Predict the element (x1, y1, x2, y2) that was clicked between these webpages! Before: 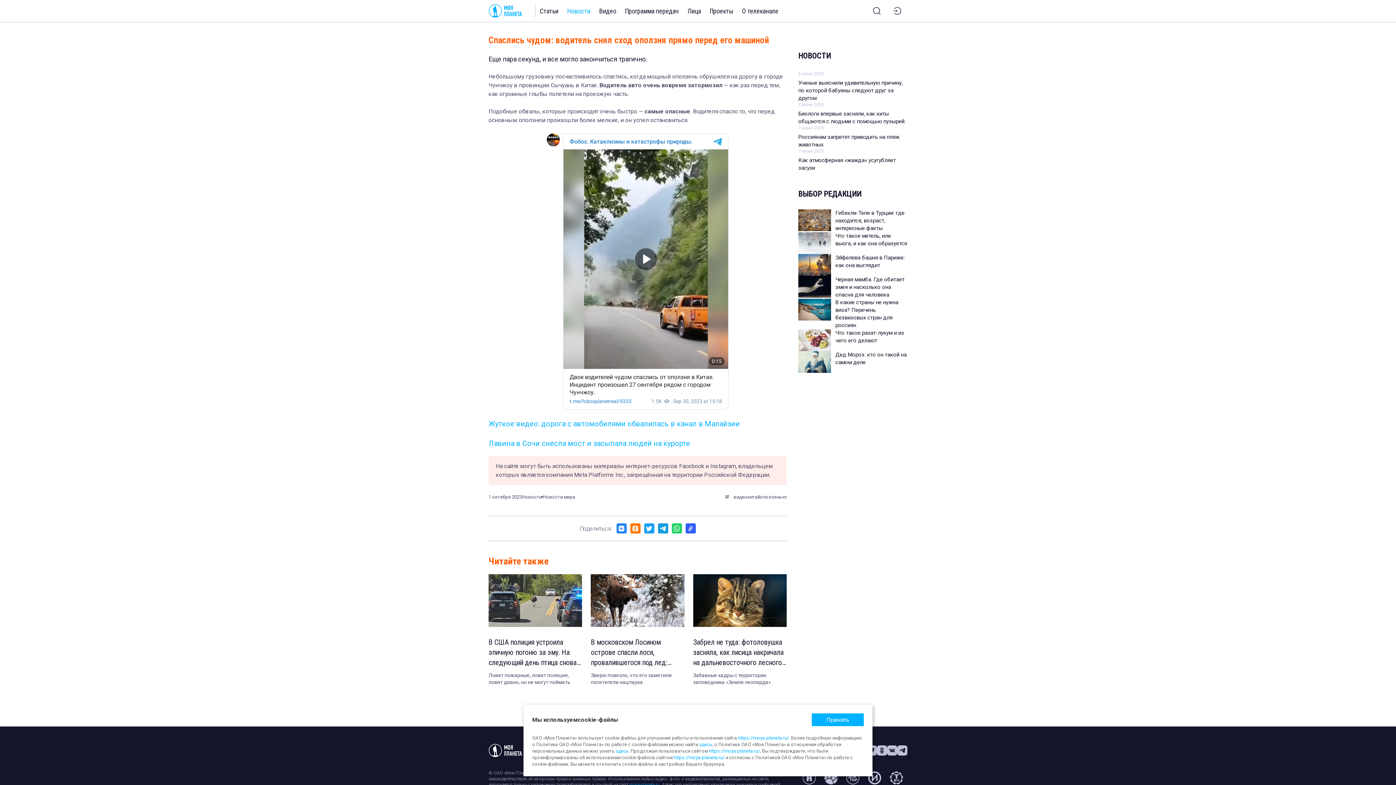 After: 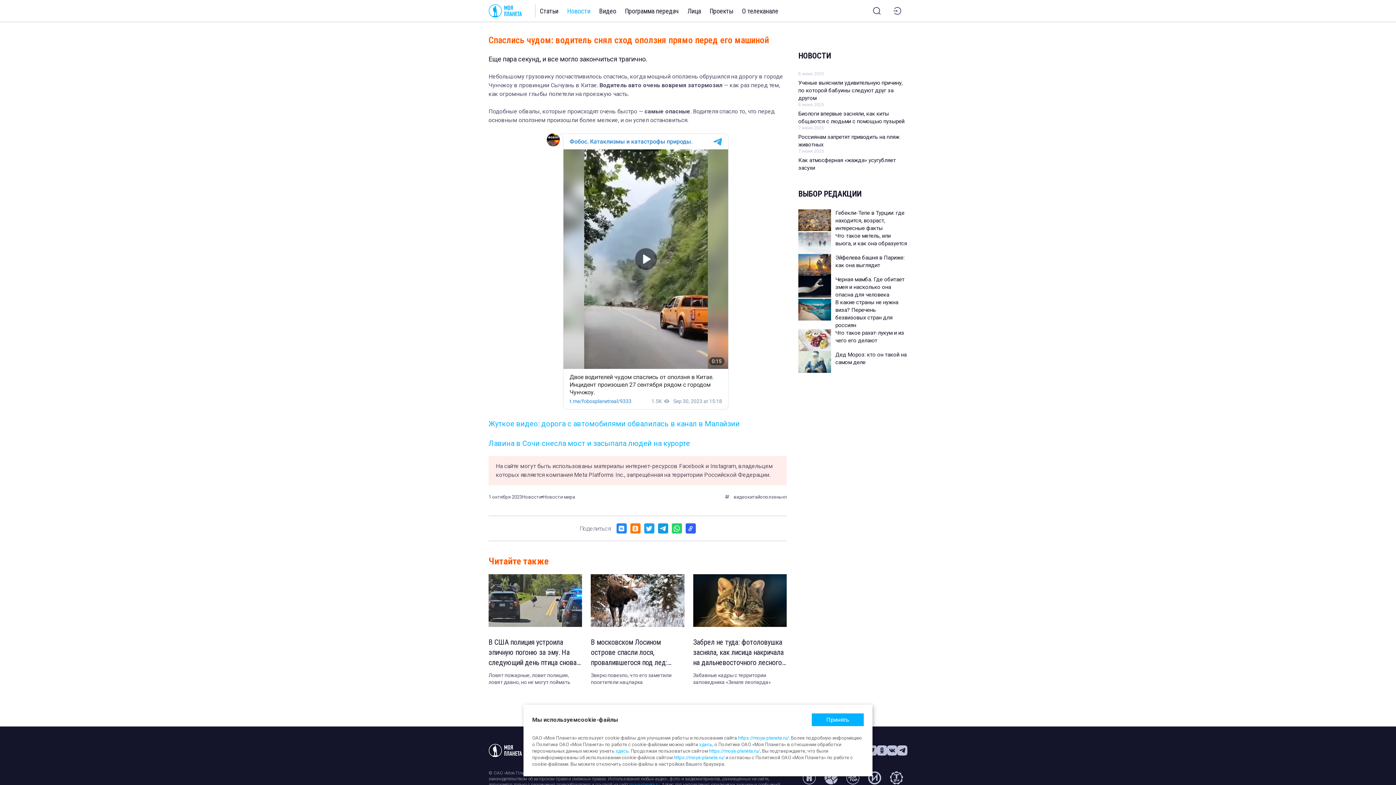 Action: bbox: (488, 419, 740, 428) label: Жуткое видео: дорога с автомобилями обвалилась в канал в Малайзии